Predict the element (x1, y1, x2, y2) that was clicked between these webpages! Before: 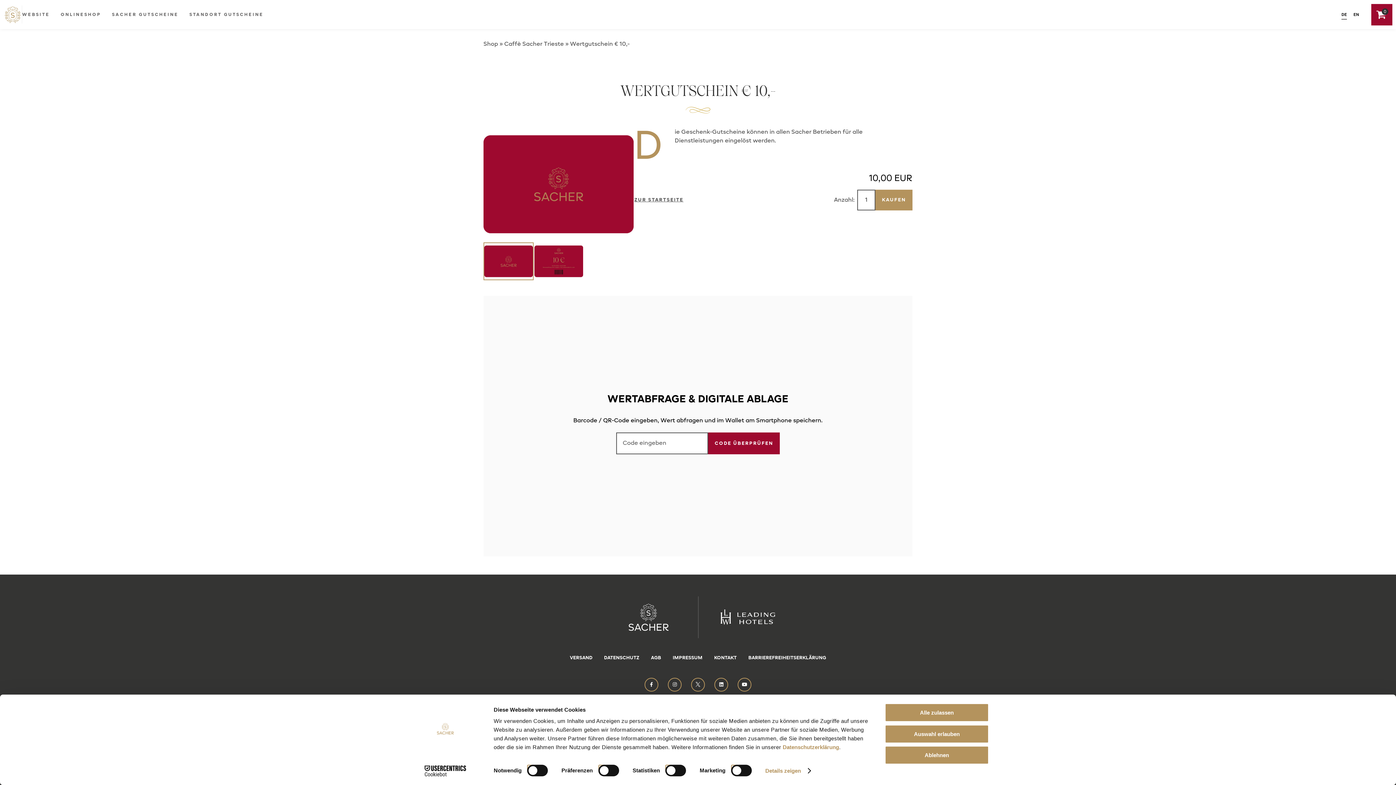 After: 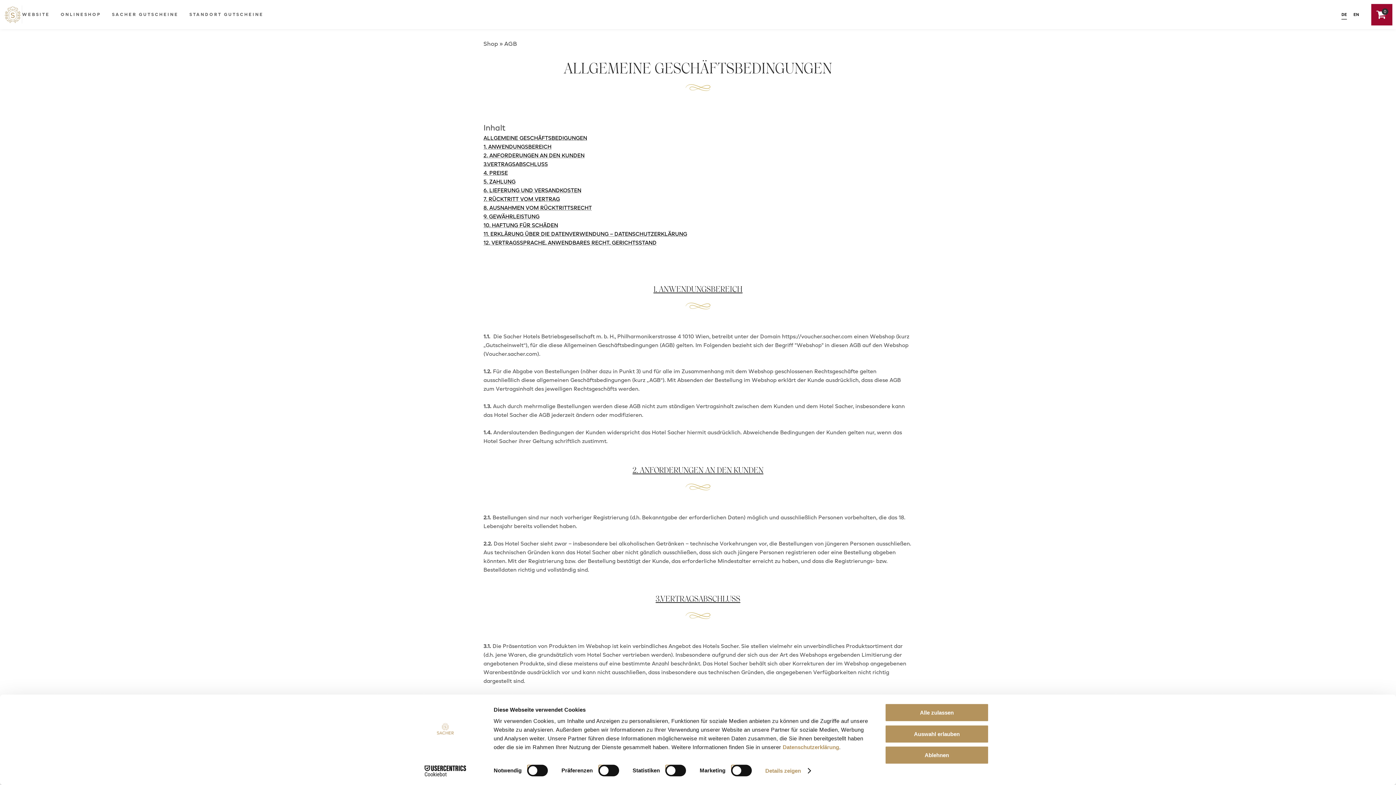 Action: bbox: (645, 641, 667, 662) label: AGB